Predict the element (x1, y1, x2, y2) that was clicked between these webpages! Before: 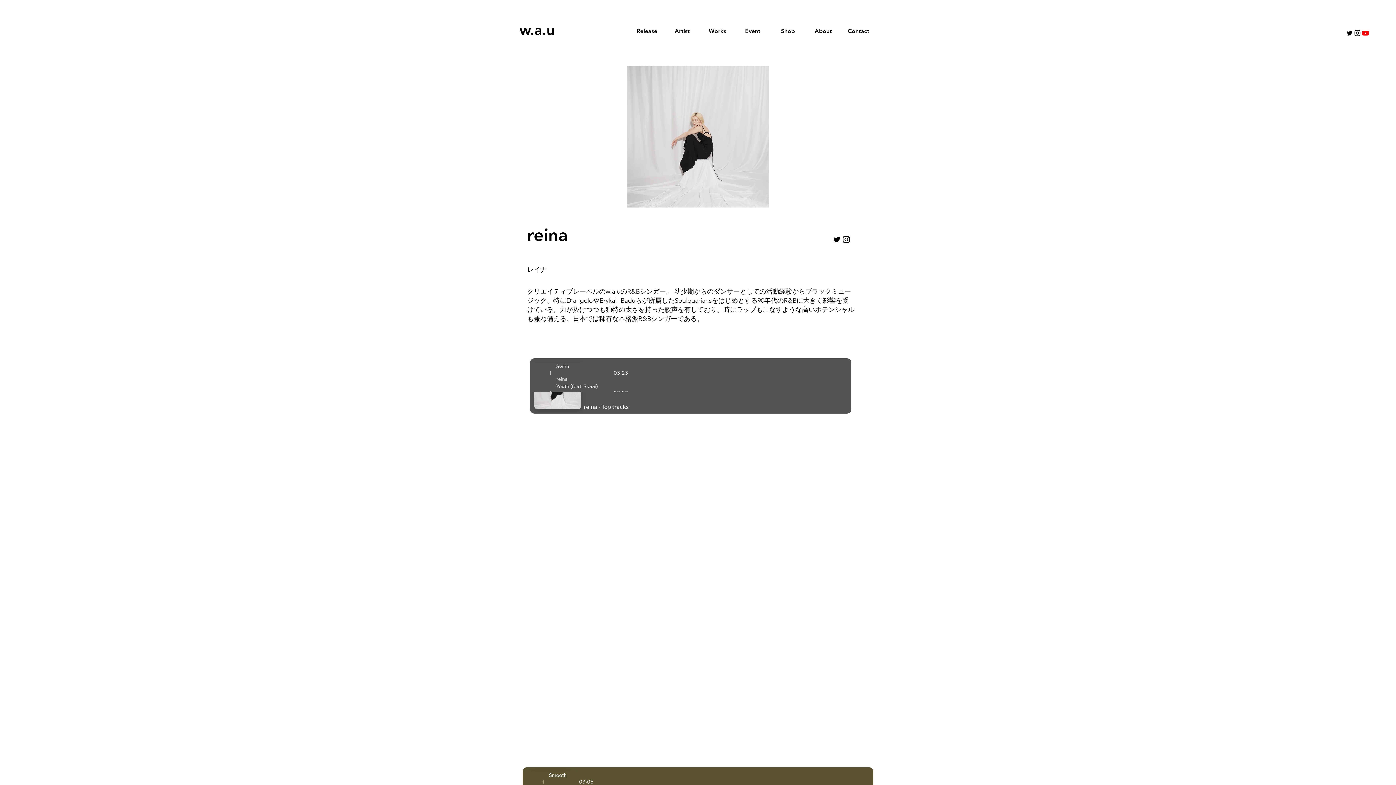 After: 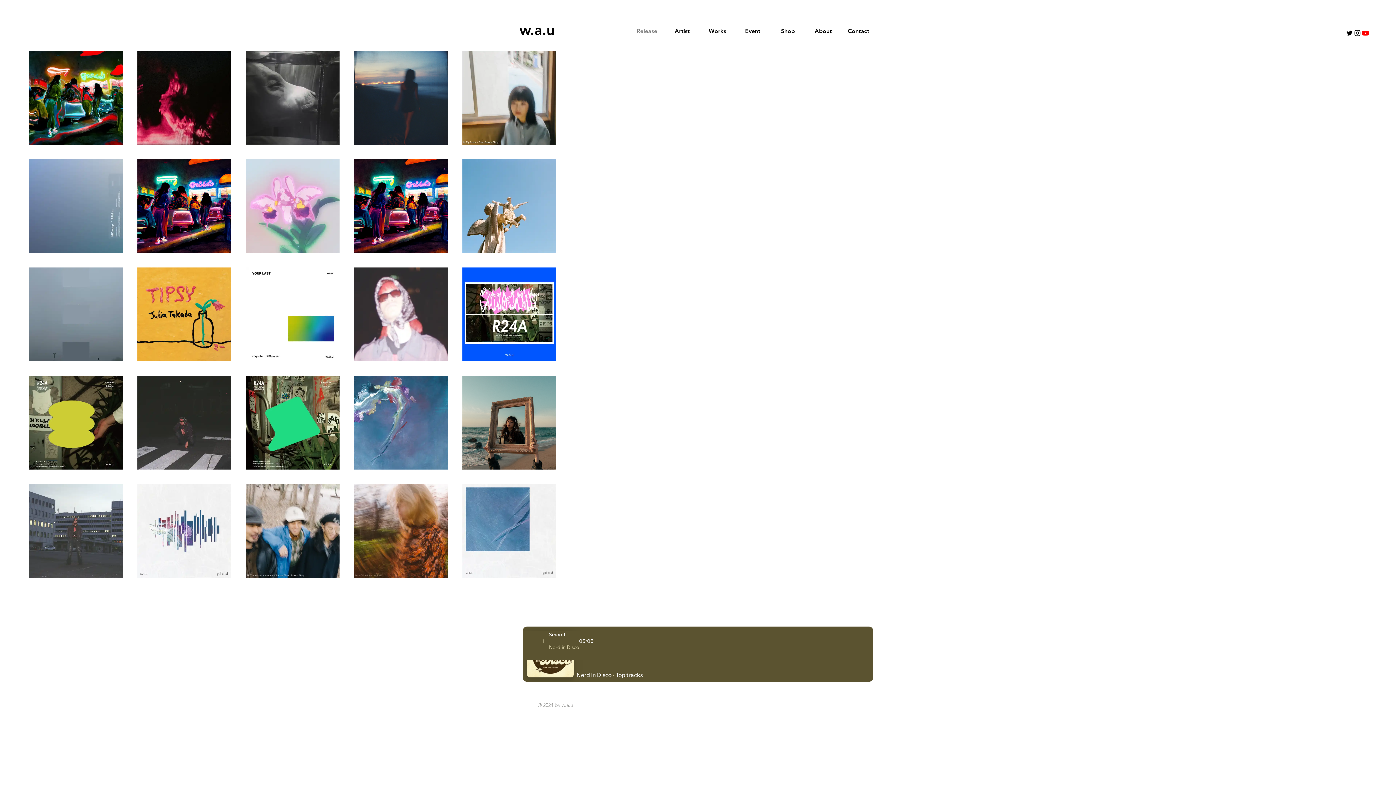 Action: label: w.a.u bbox: (519, 18, 556, 40)